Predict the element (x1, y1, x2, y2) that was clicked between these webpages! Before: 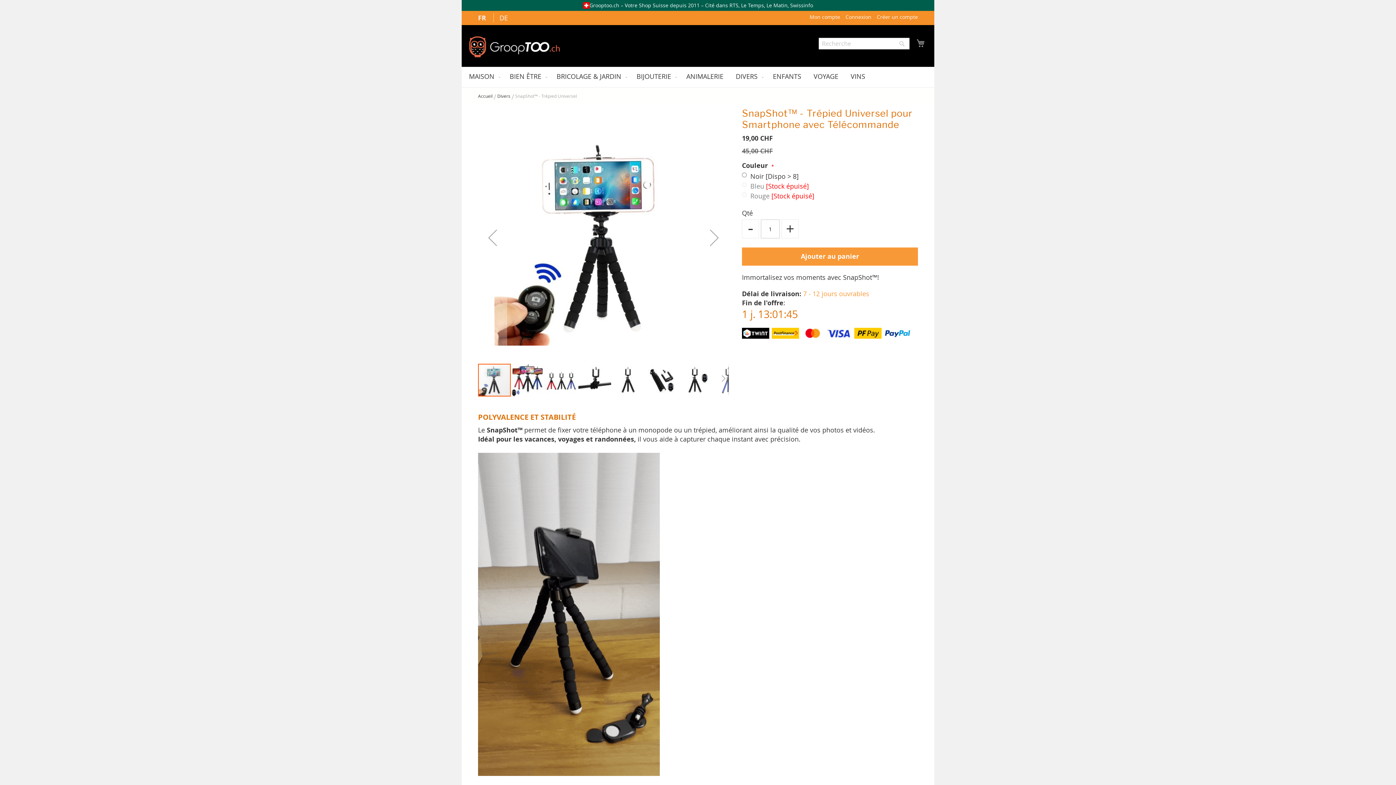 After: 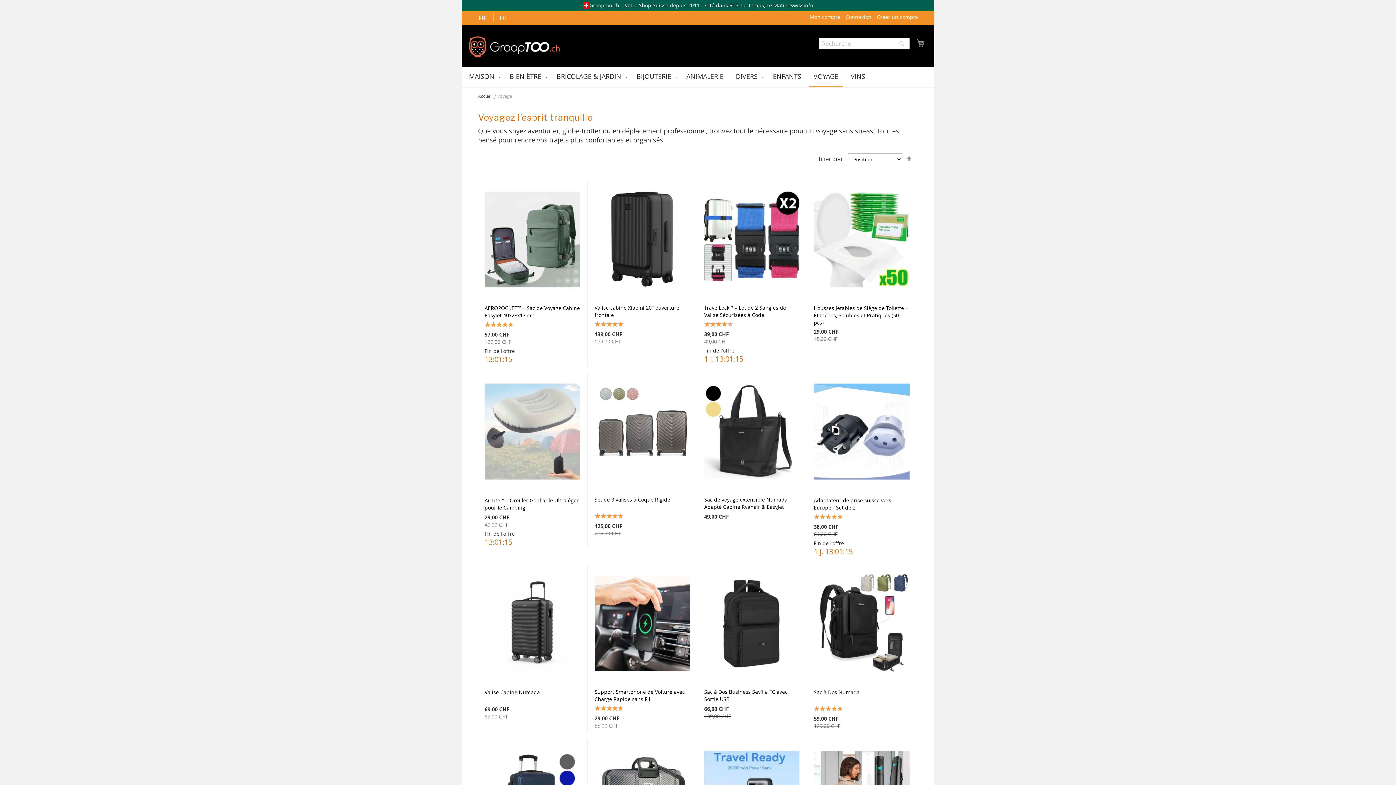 Action: label: VOYAGE bbox: (809, 67, 842, 87)